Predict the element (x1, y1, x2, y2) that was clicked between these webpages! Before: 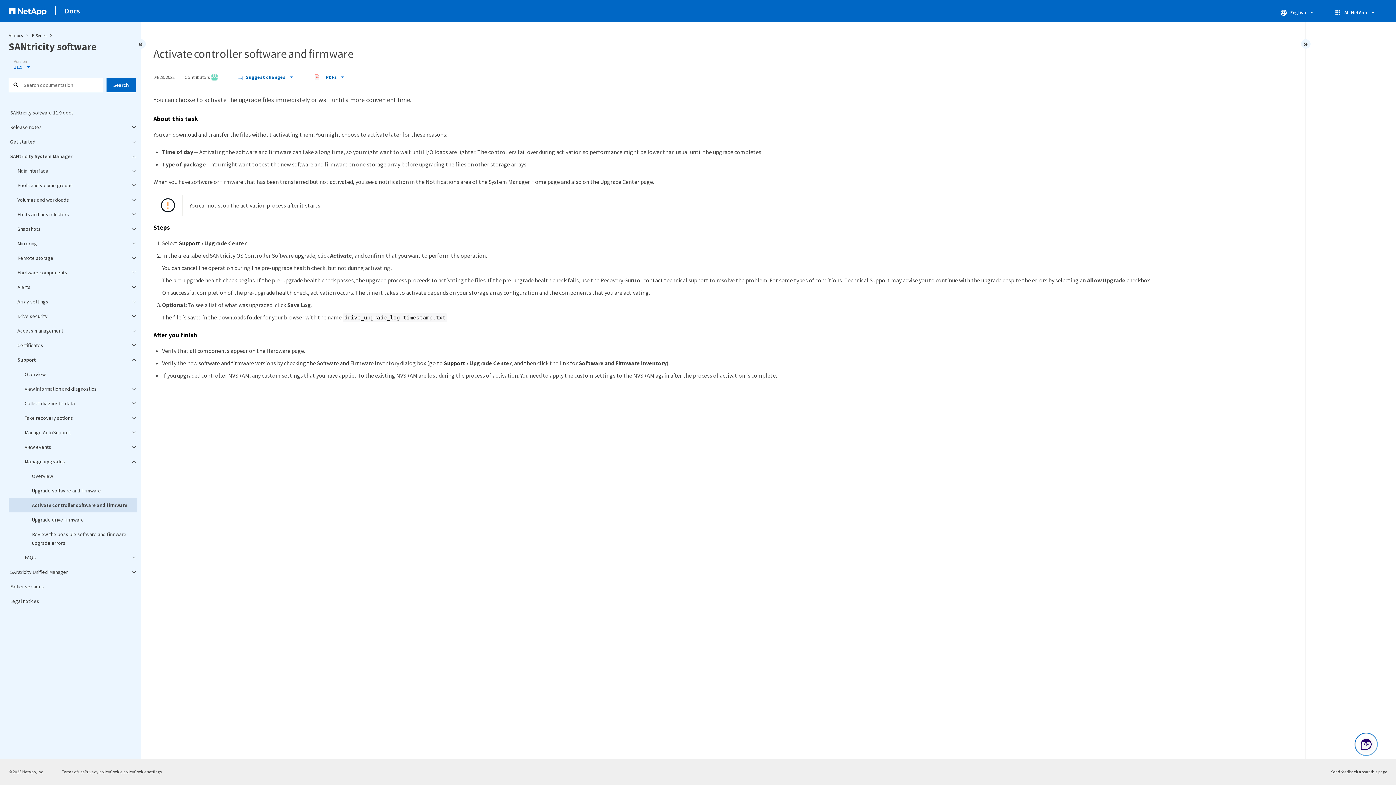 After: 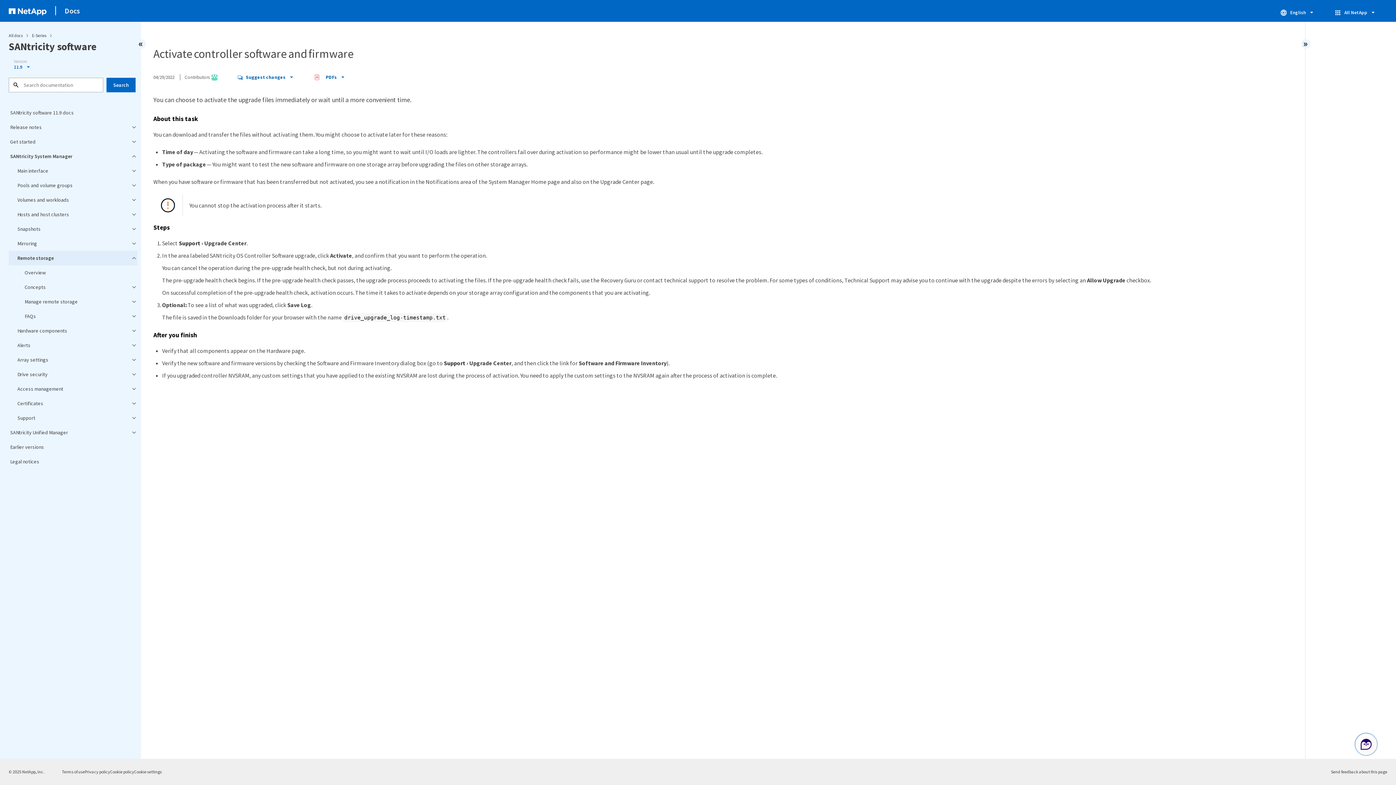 Action: label: Remote storage bbox: (8, 250, 137, 265)